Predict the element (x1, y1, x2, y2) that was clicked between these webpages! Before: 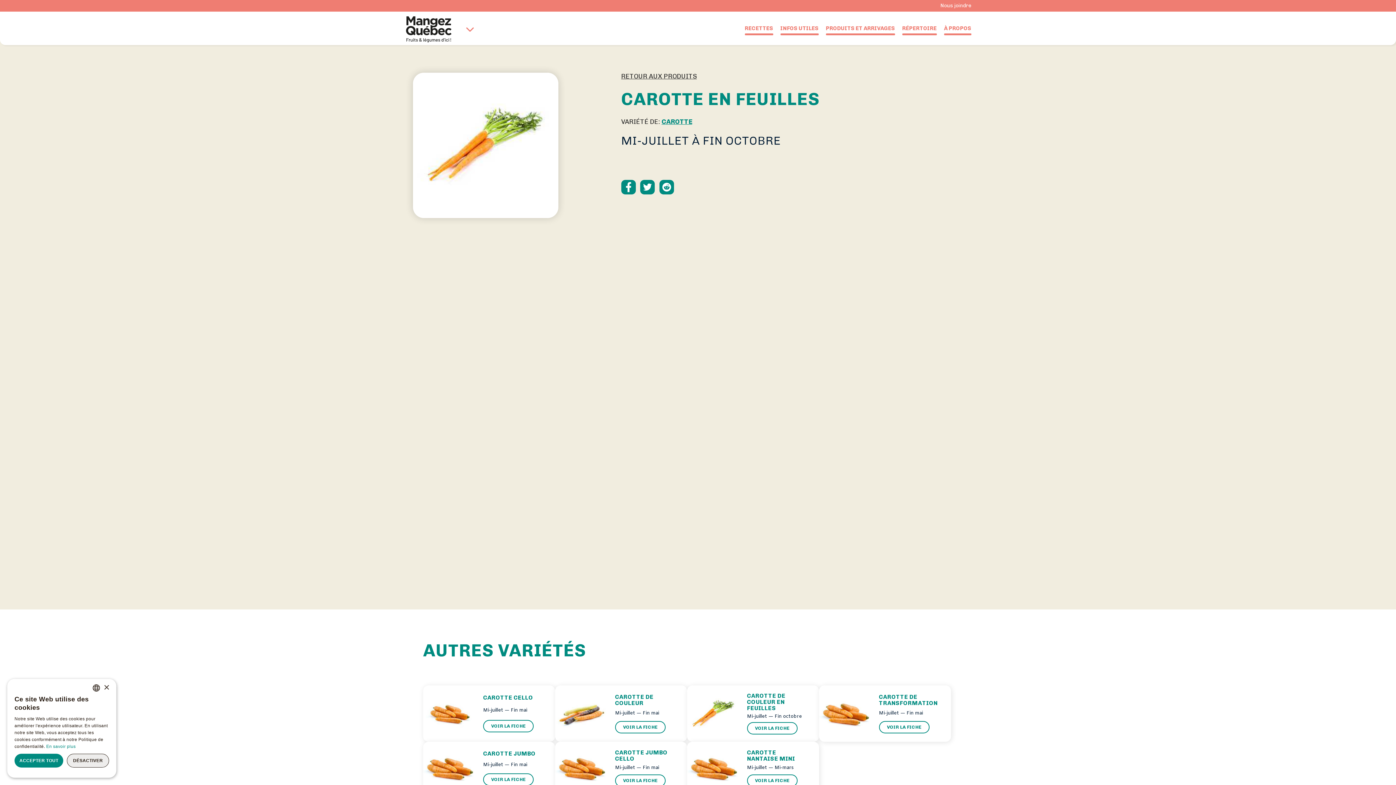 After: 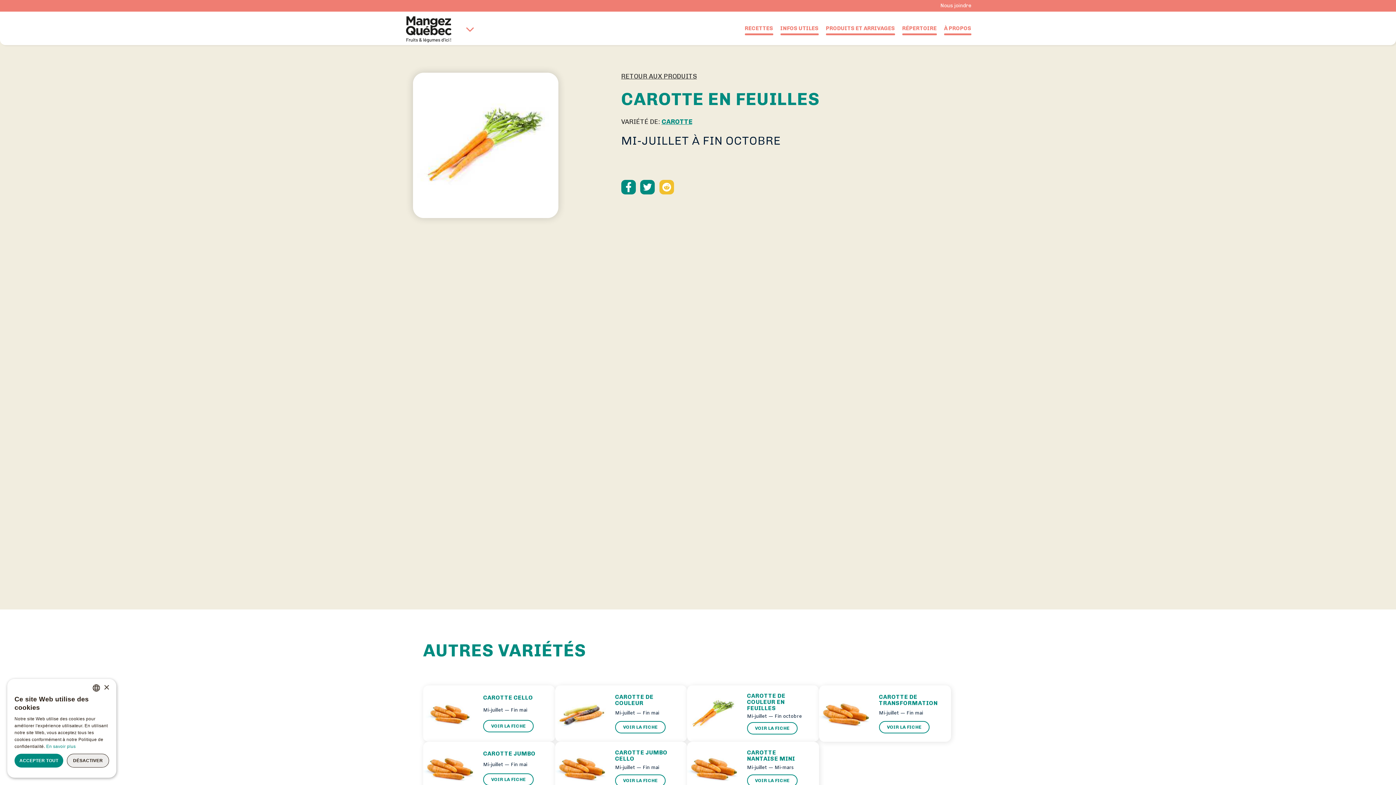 Action: bbox: (659, 180, 674, 194)